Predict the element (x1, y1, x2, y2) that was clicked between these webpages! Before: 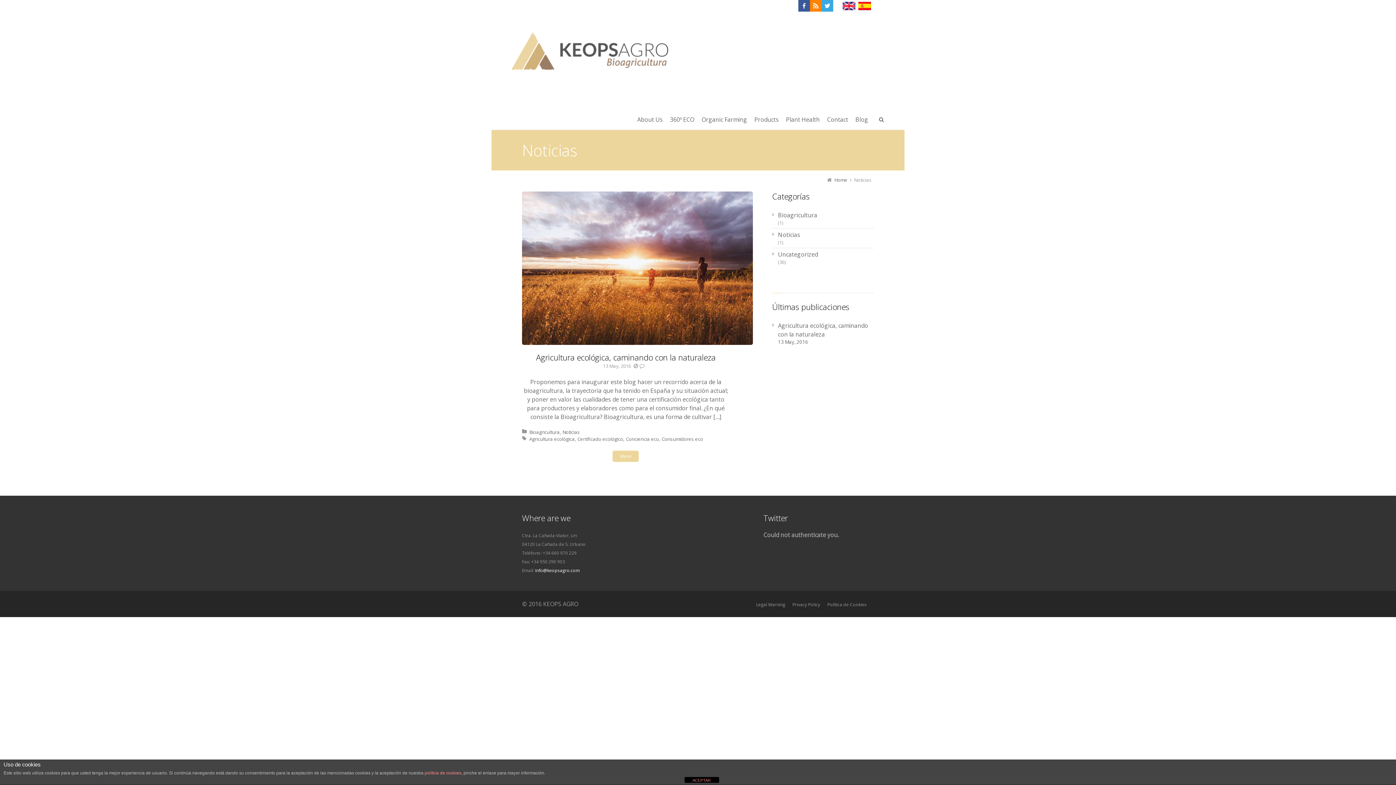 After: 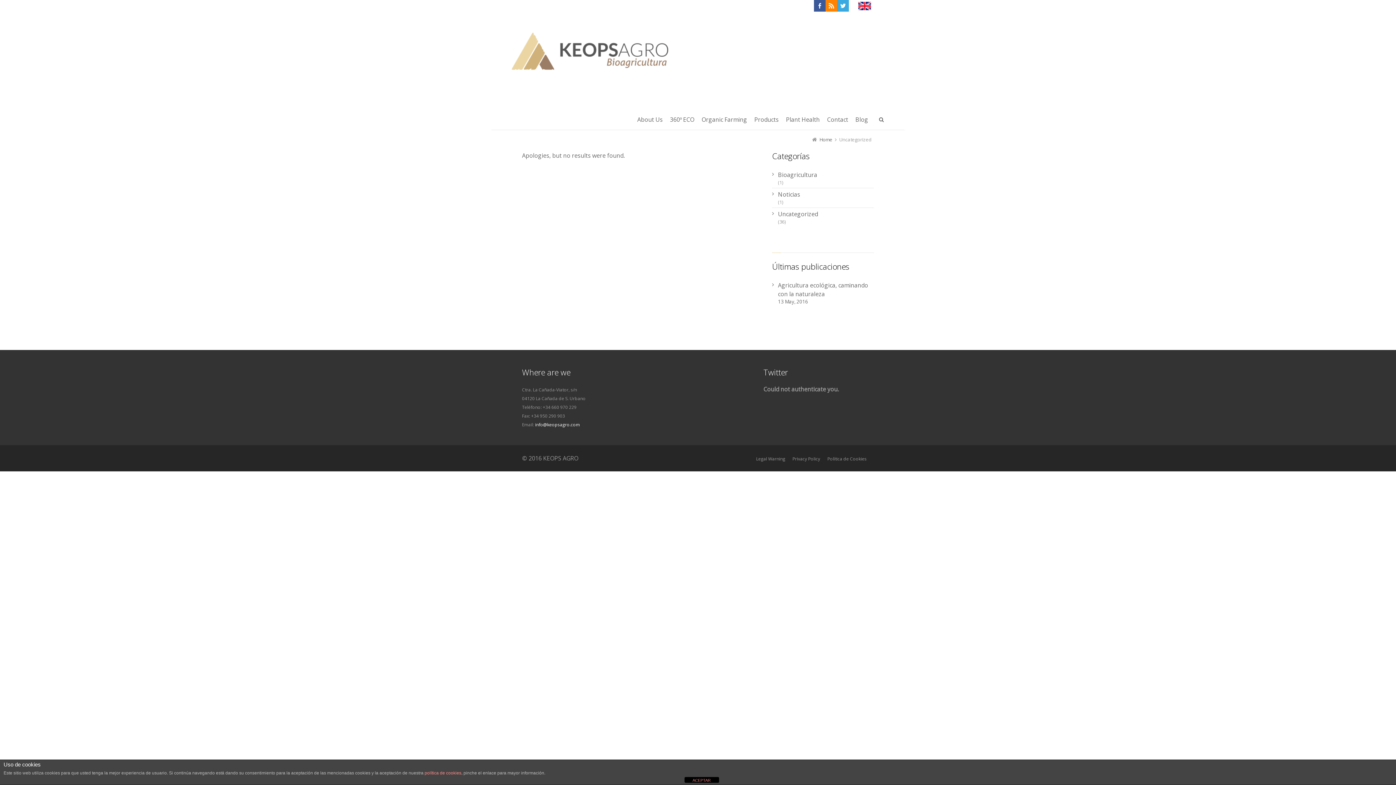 Action: bbox: (778, 250, 874, 258) label: Uncategorized